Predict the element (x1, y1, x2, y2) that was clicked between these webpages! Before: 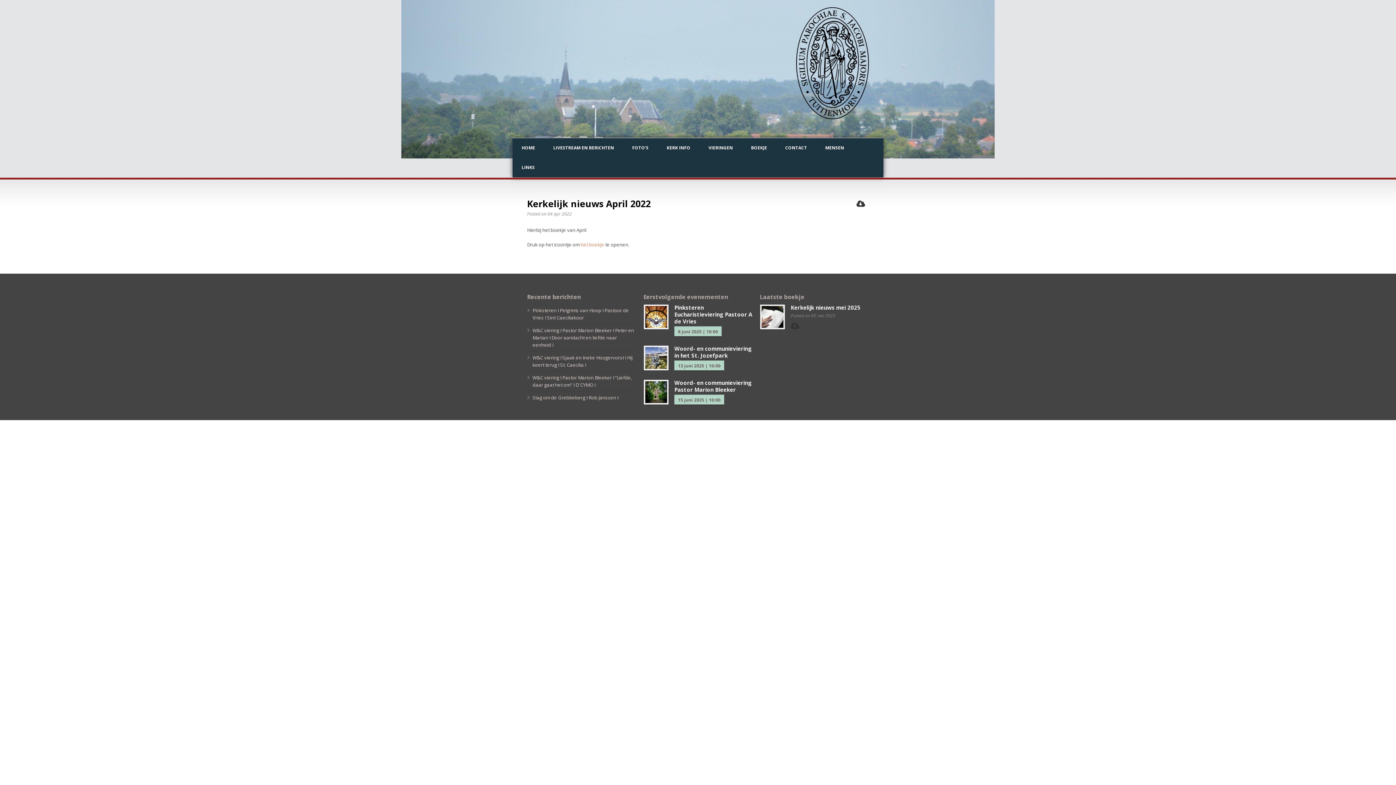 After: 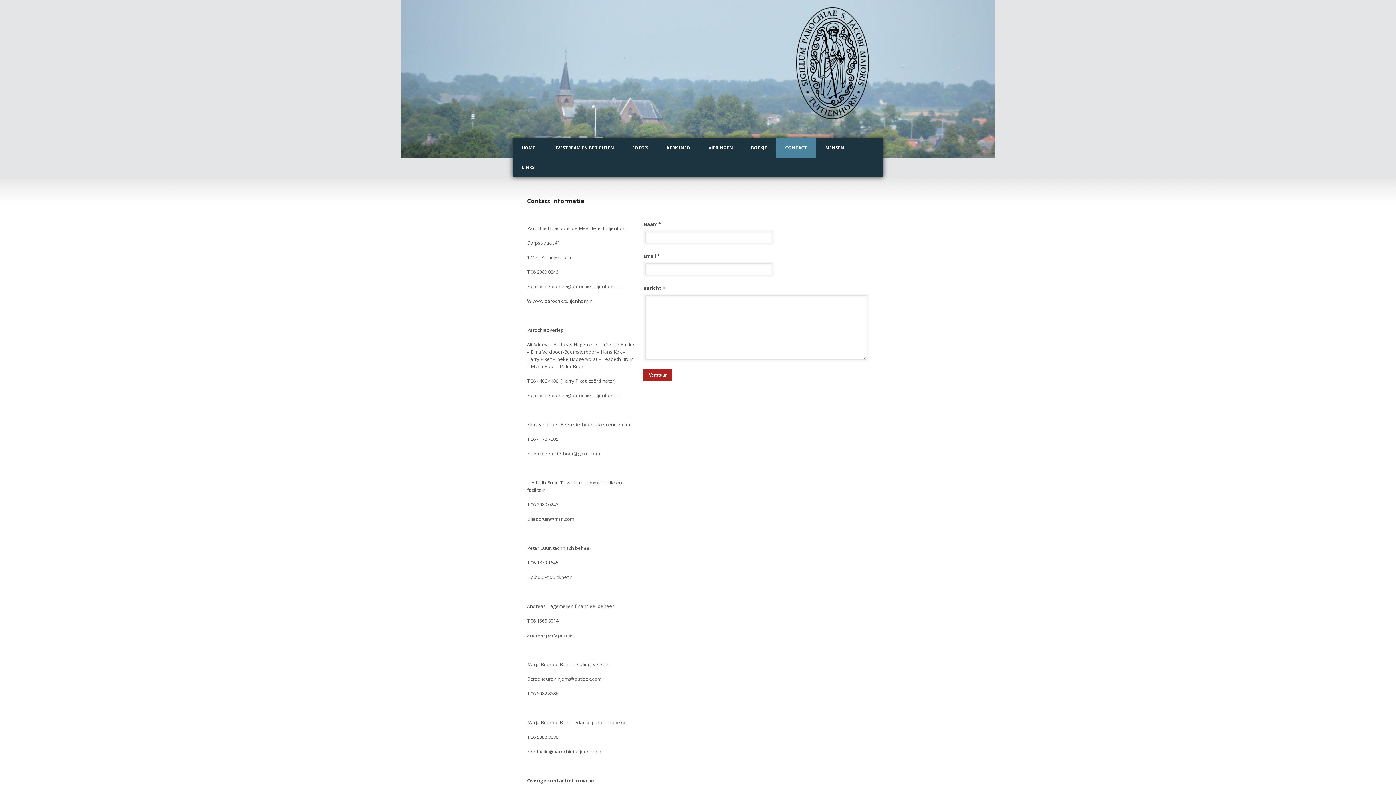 Action: label: CONTACT bbox: (776, 138, 816, 157)